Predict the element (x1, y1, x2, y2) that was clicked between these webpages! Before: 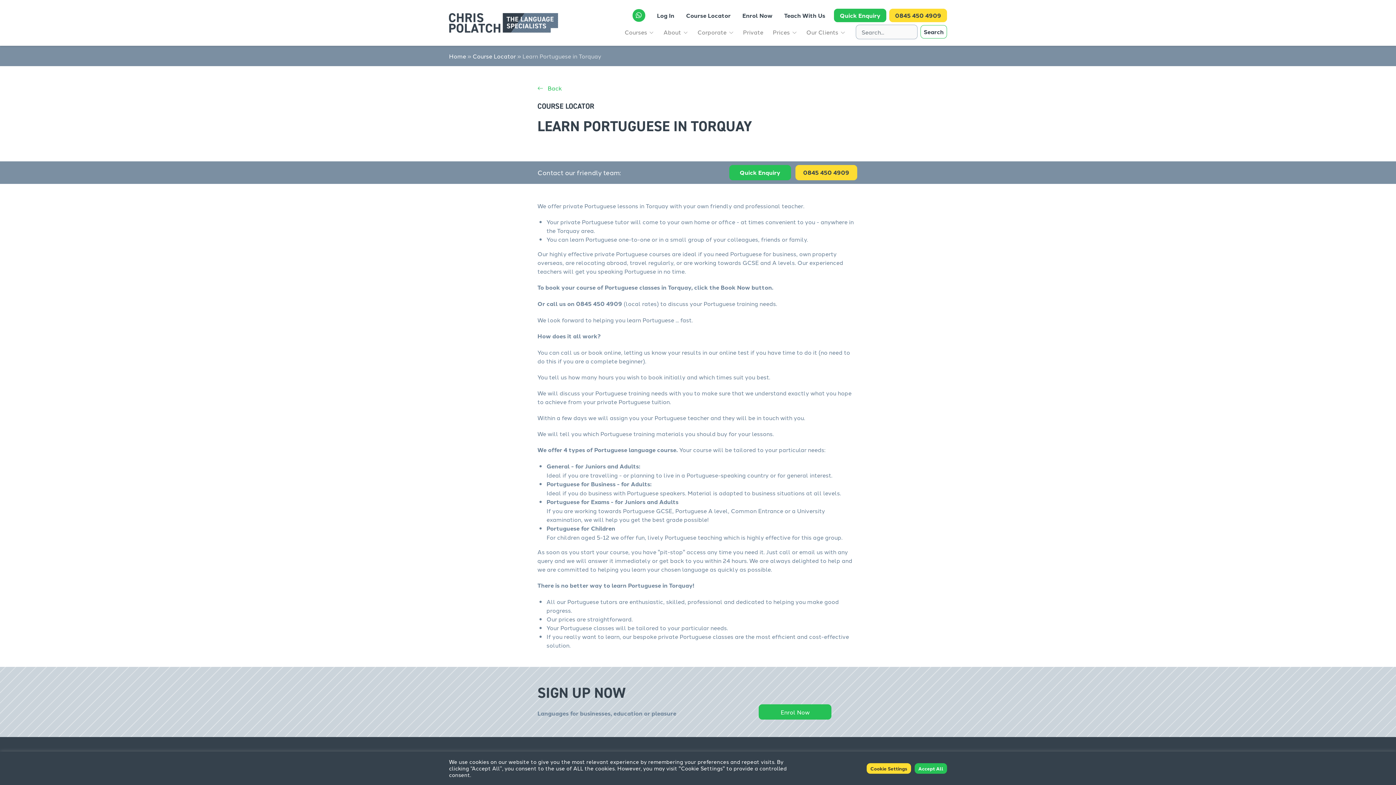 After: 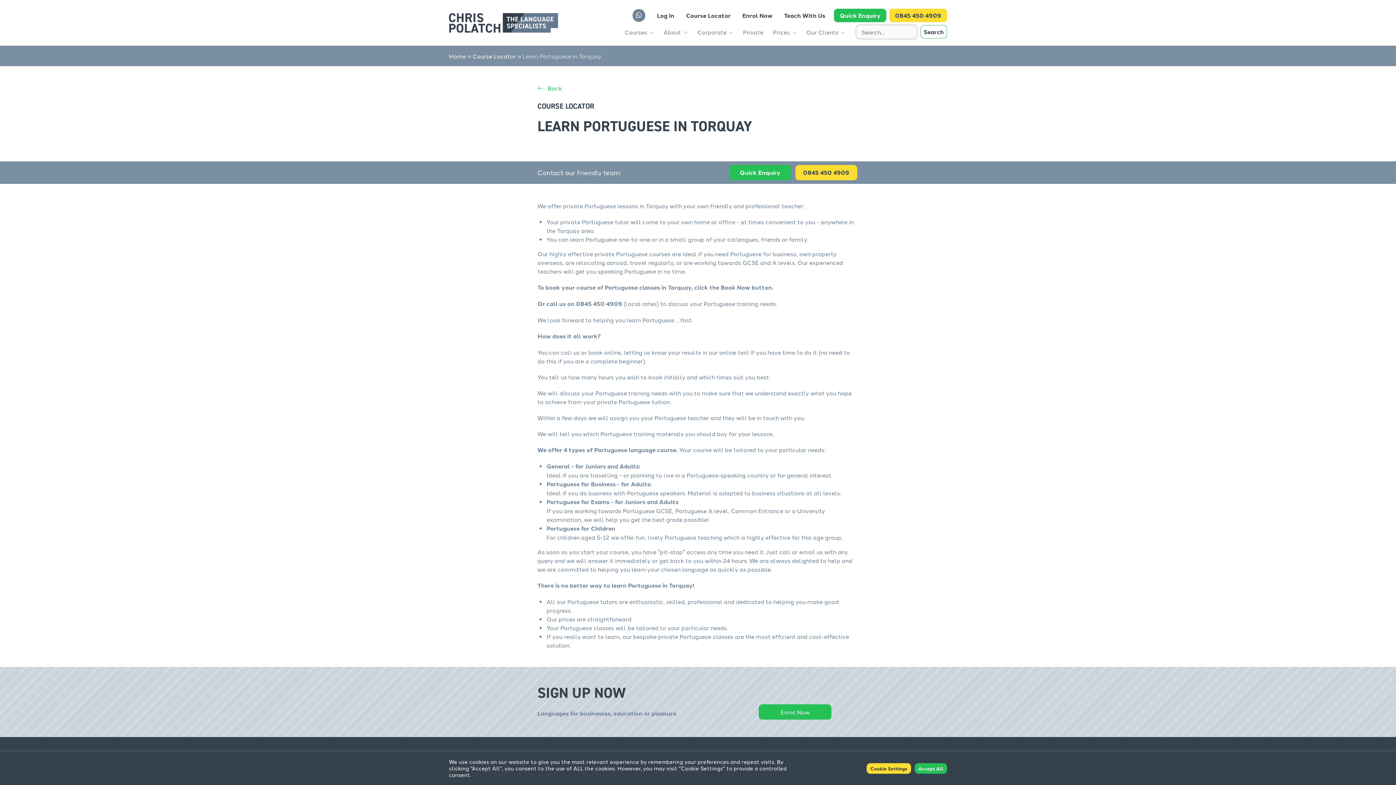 Action: bbox: (632, 9, 645, 21)